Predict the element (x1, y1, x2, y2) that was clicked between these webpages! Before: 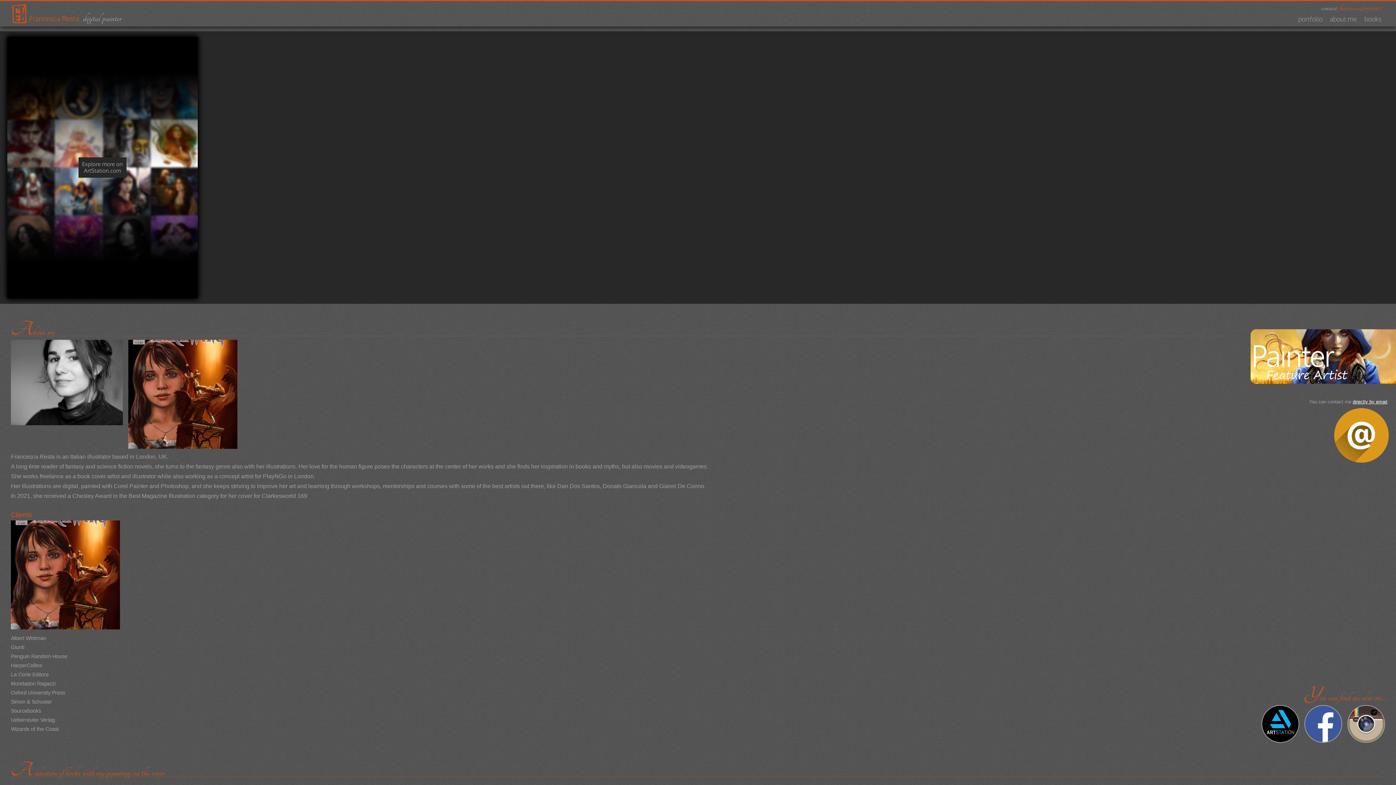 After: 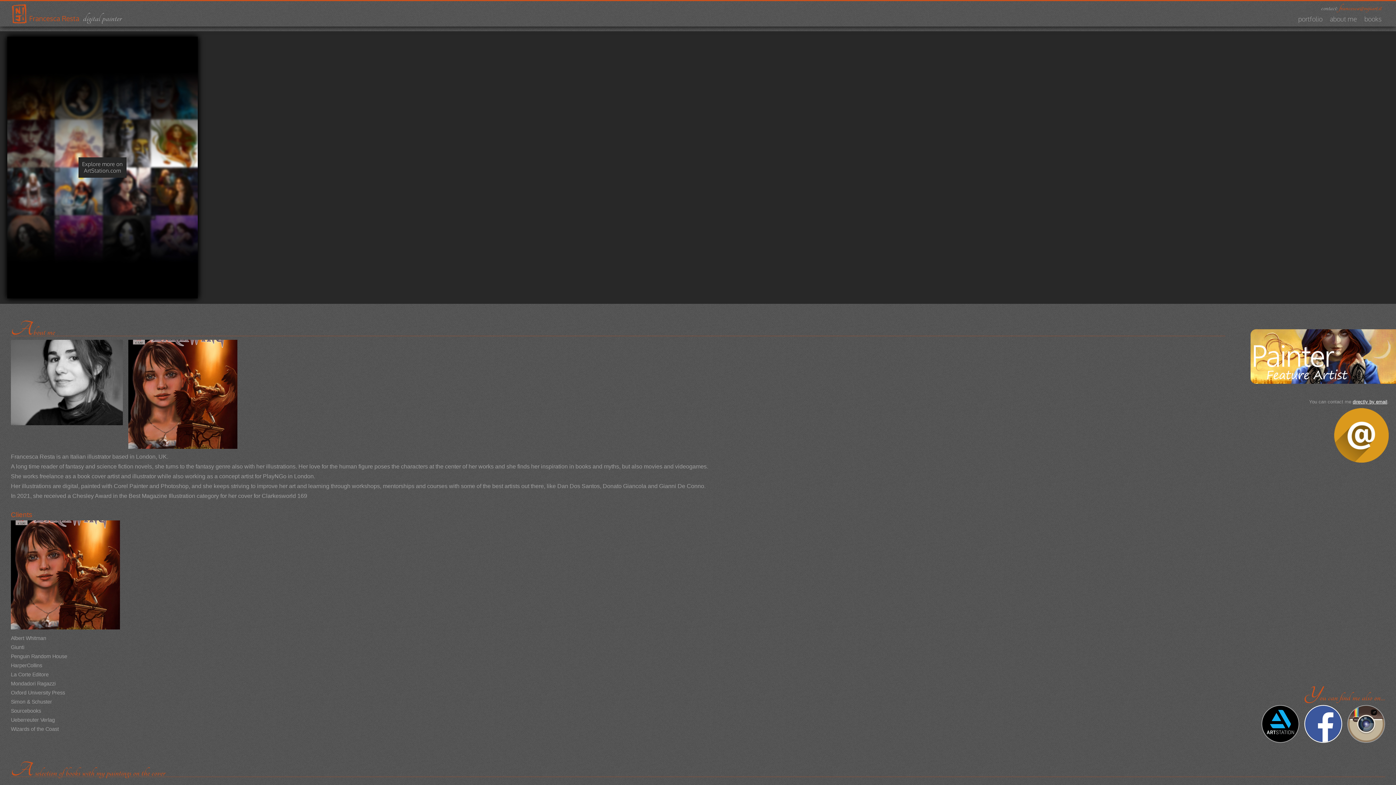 Action: bbox: (1304, 738, 1346, 744)